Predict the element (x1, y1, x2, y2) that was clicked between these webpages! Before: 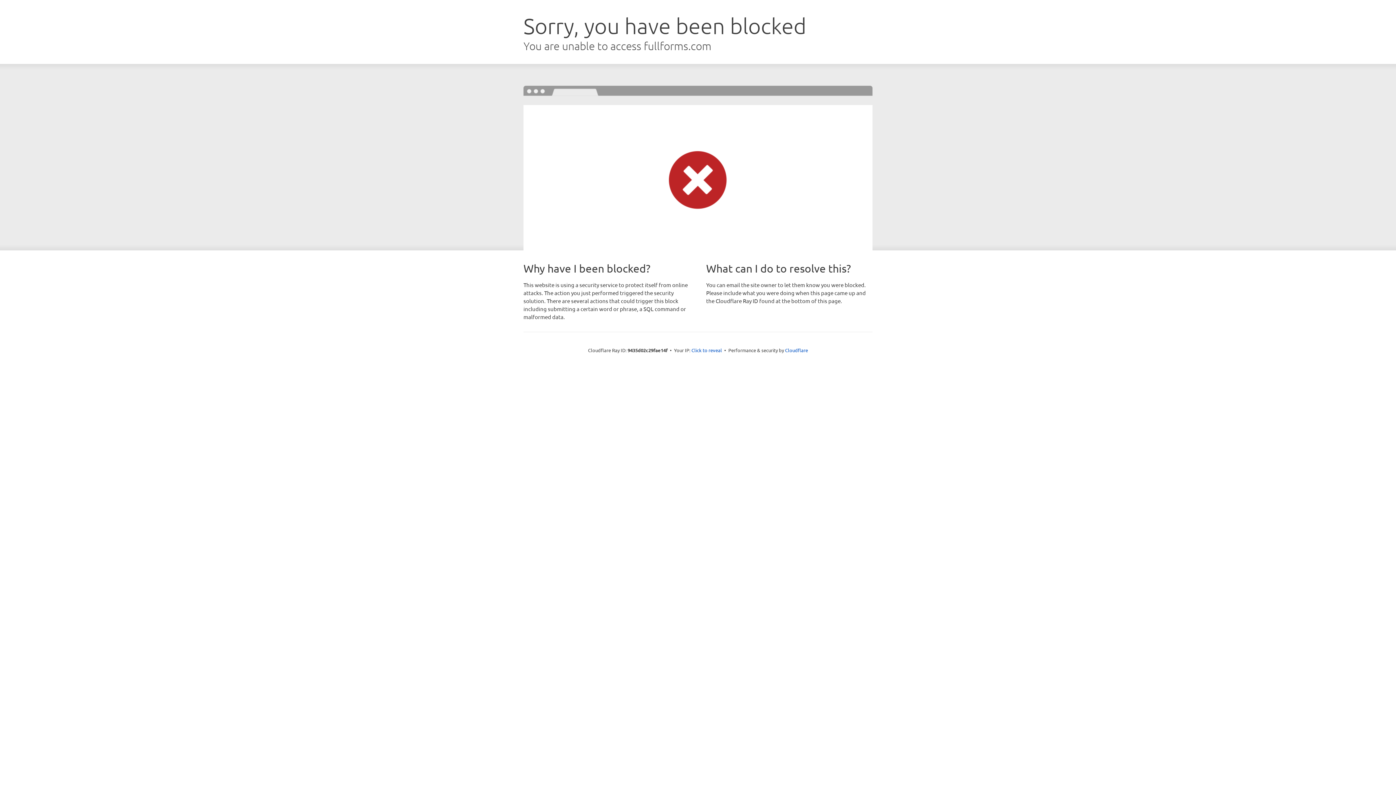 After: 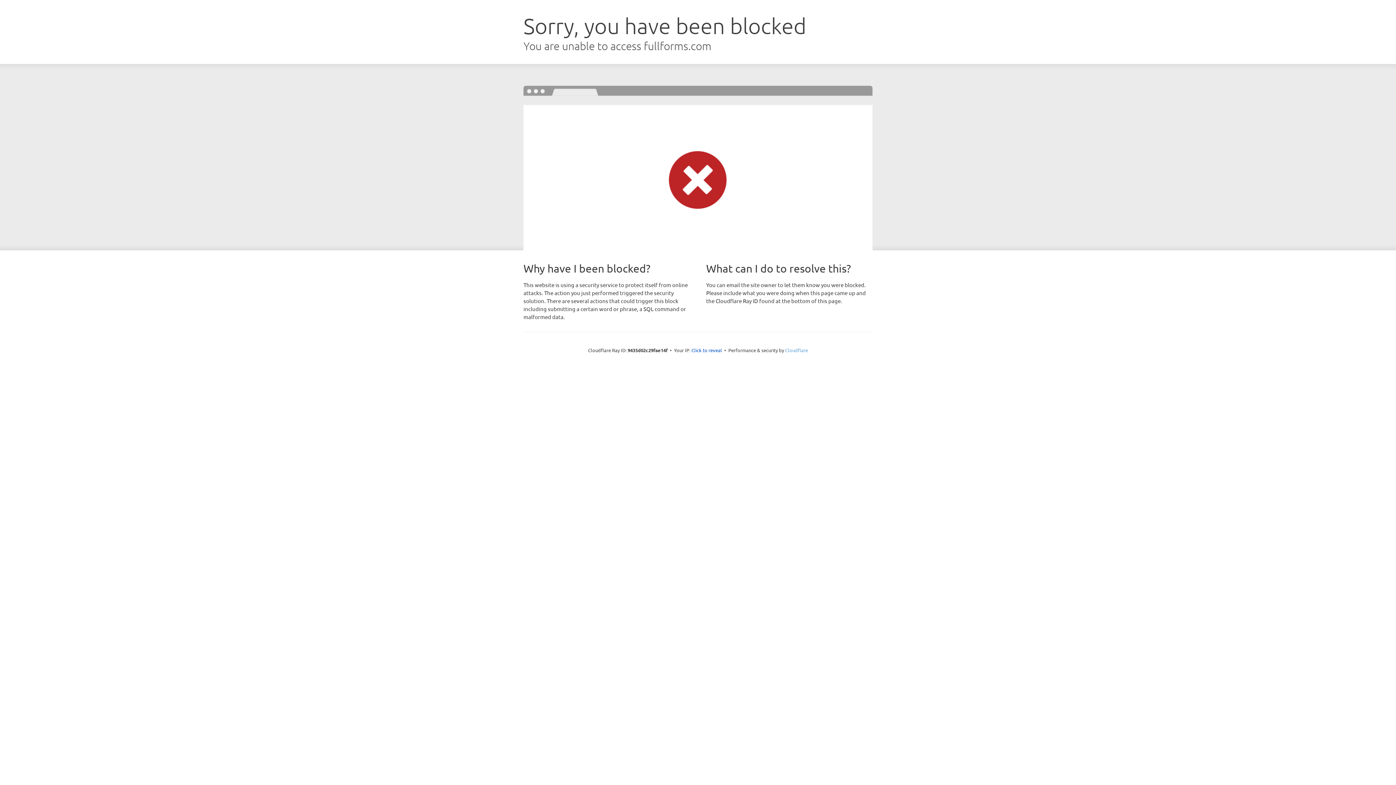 Action: label: Cloudflare bbox: (785, 347, 808, 353)